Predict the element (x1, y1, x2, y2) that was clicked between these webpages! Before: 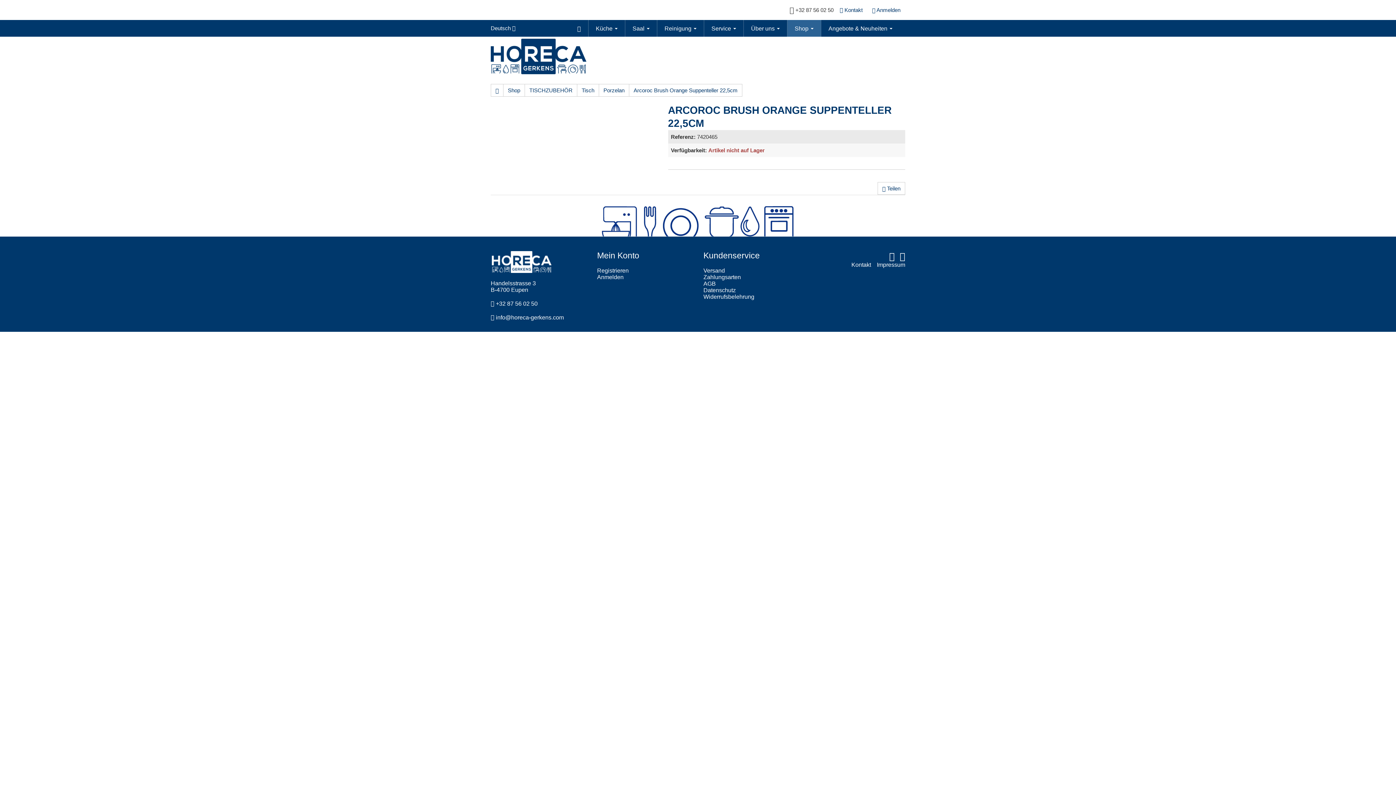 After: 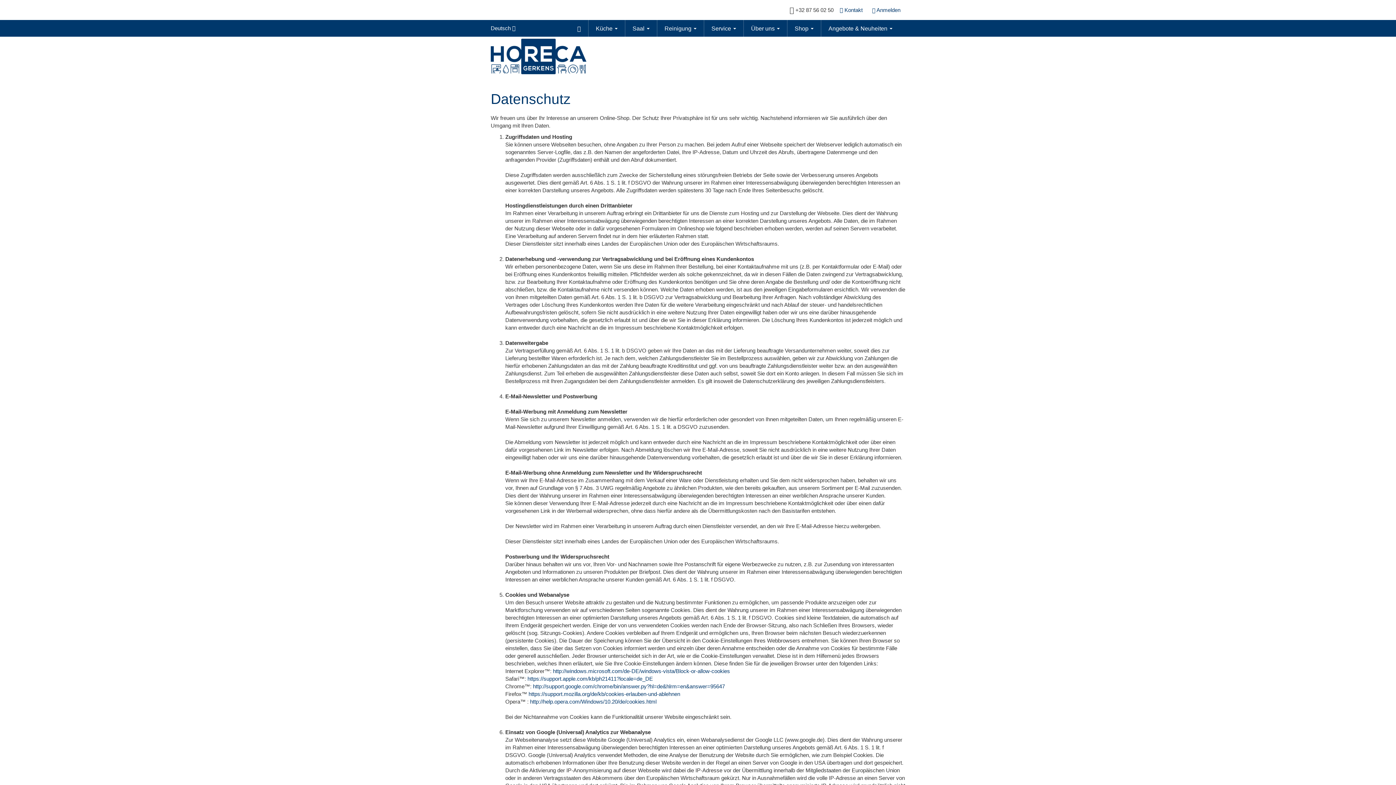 Action: bbox: (703, 287, 735, 293) label: Datenschutz